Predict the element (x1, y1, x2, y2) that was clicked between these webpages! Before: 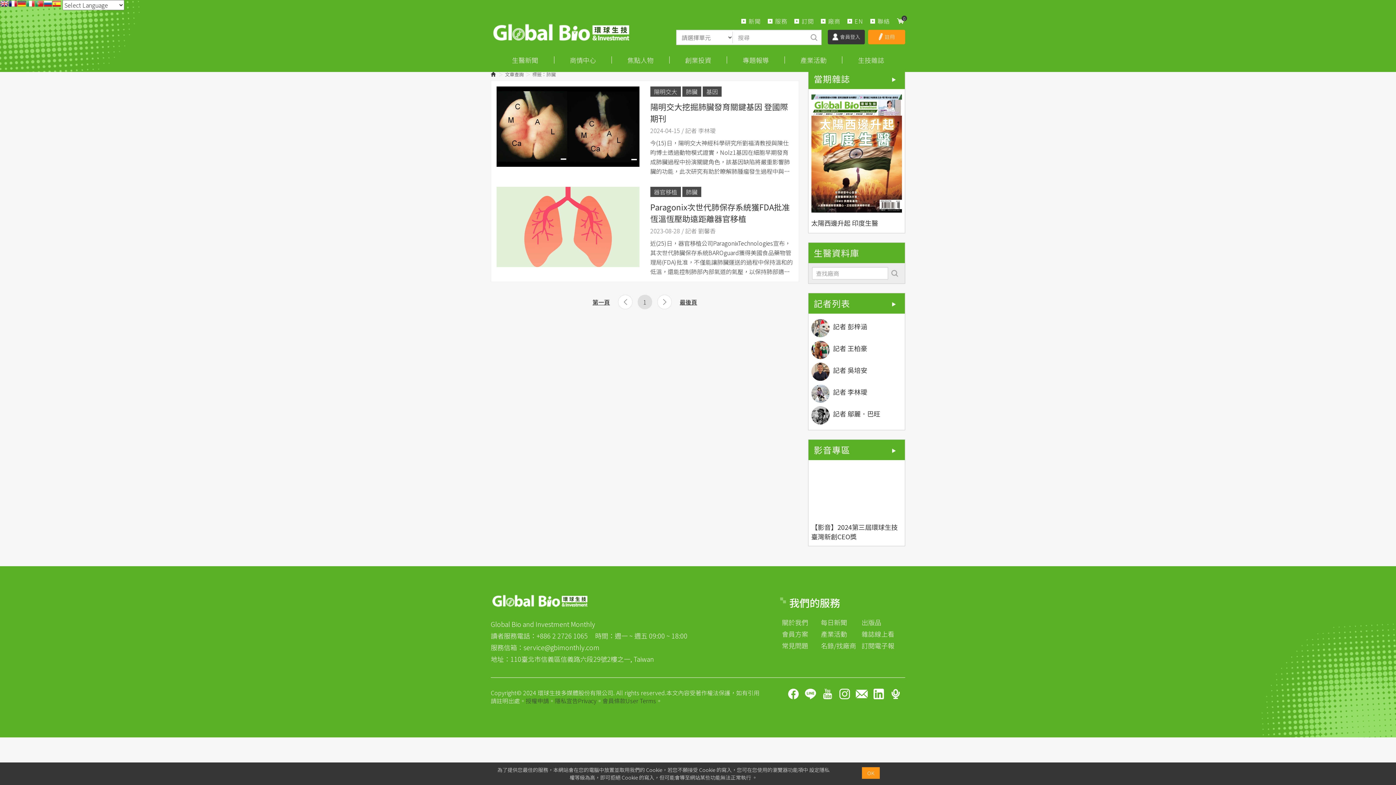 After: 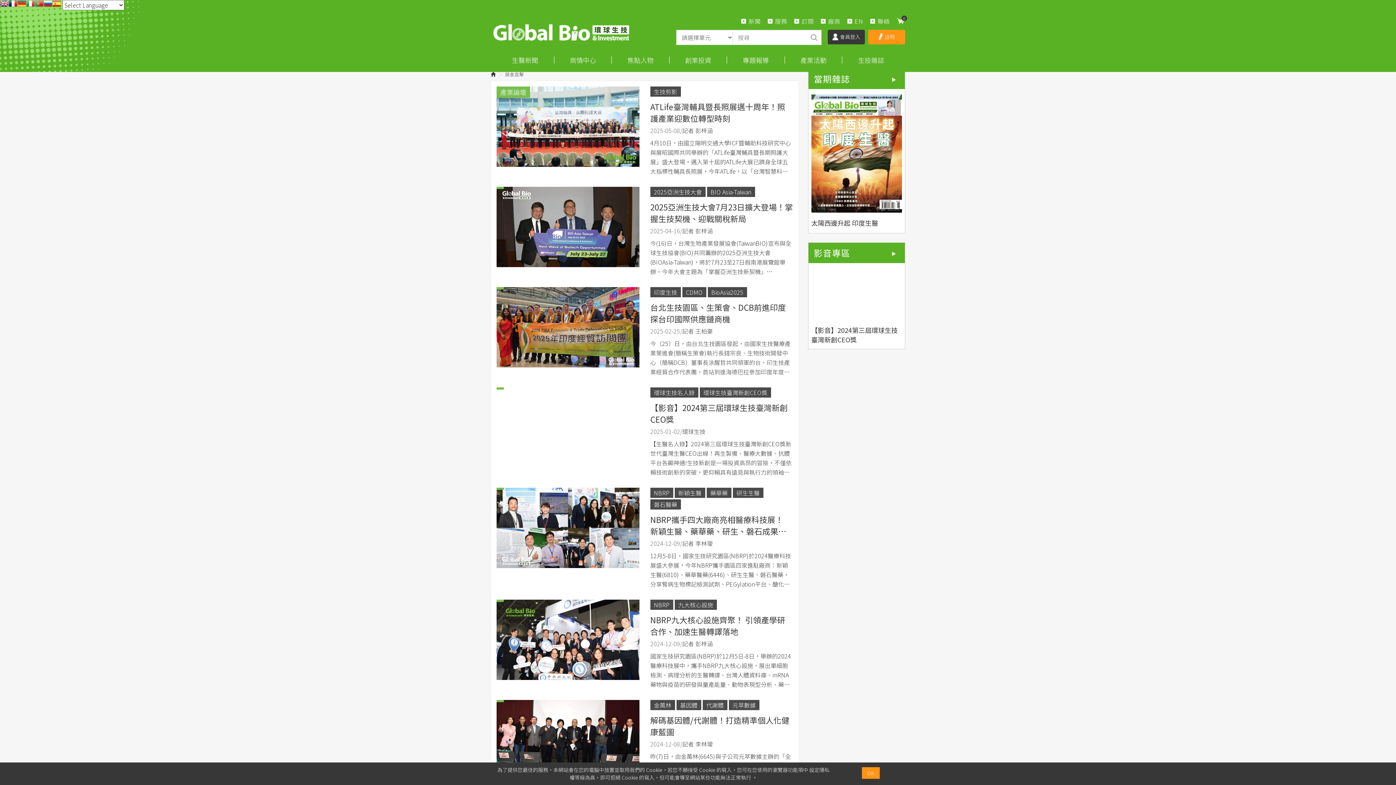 Action: bbox: (888, 445, 899, 456) label: 查看更多